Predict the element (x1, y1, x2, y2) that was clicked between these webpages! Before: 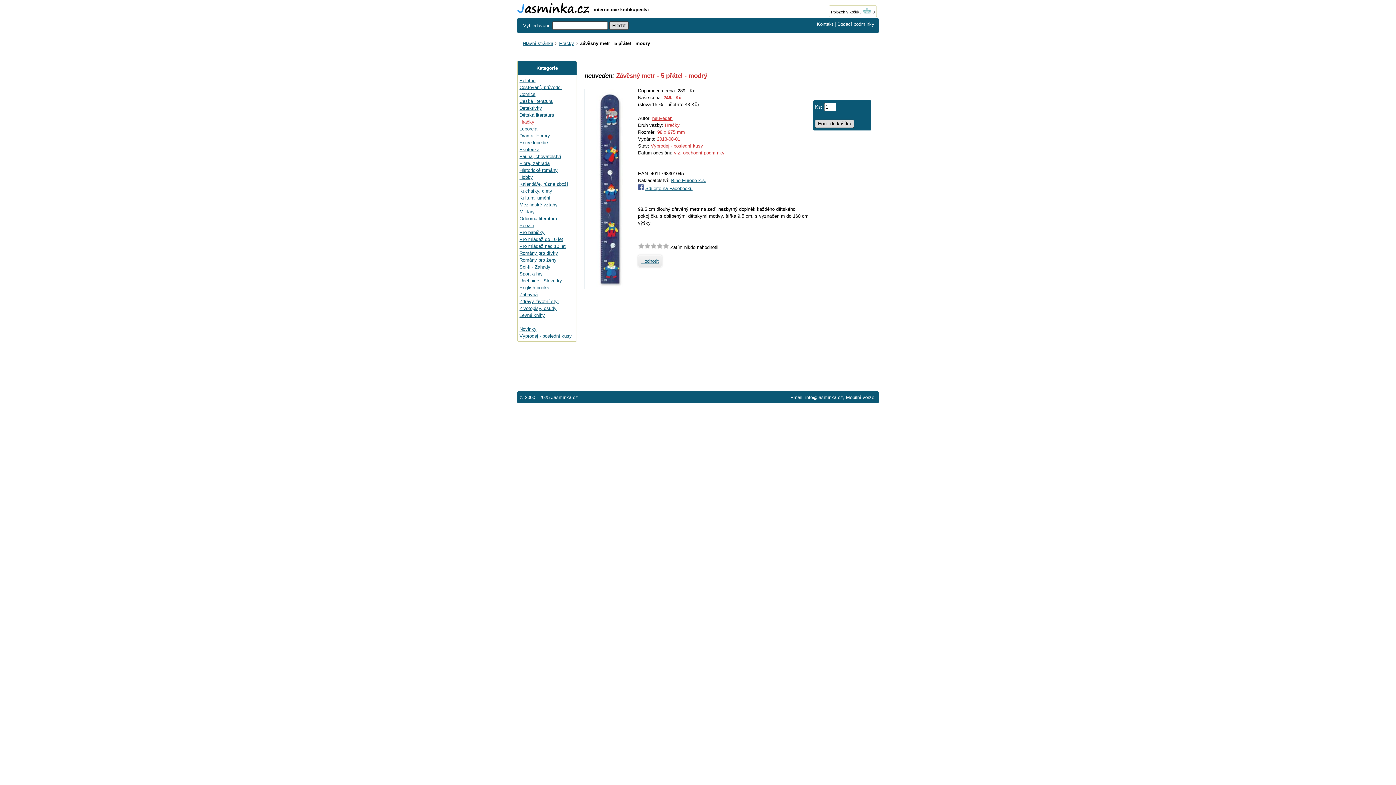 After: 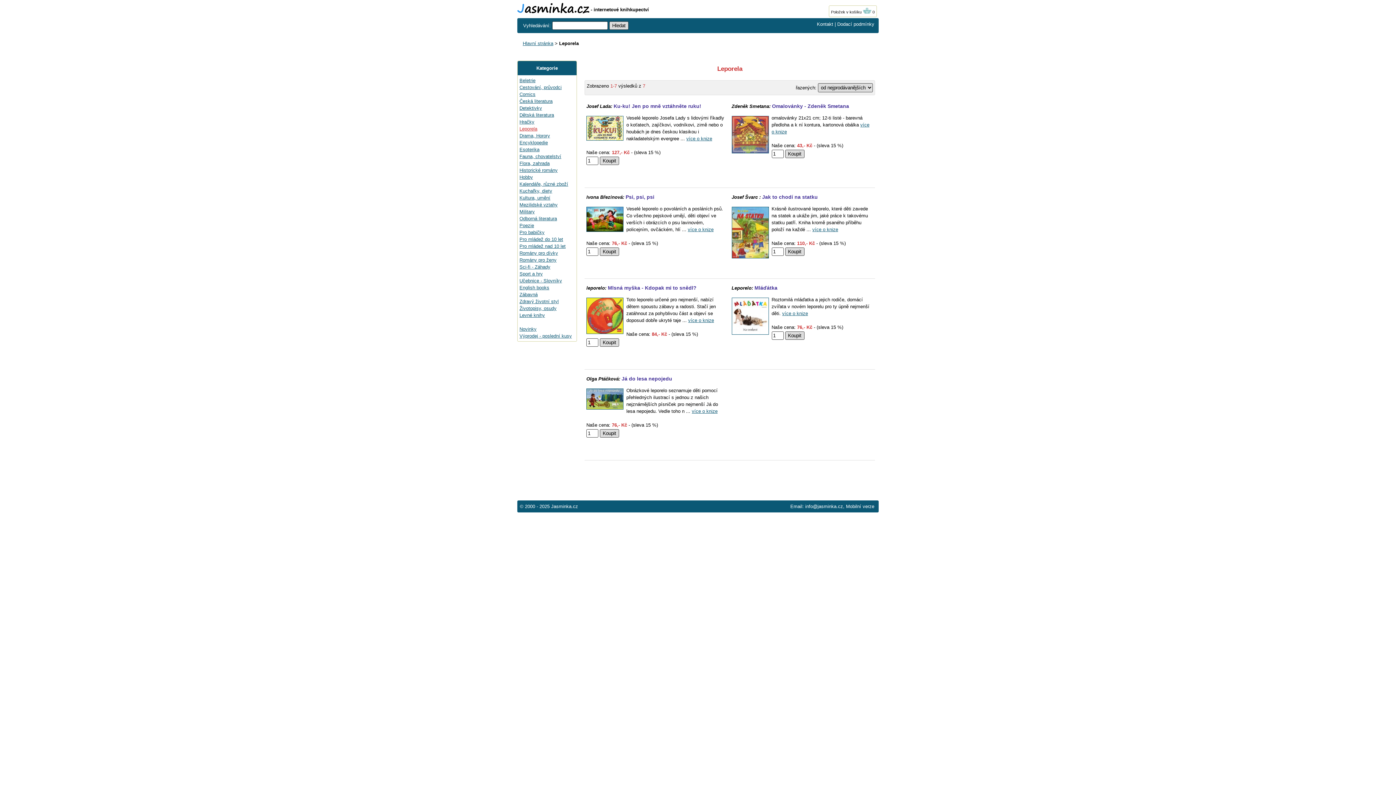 Action: label: Leporela bbox: (519, 126, 537, 131)